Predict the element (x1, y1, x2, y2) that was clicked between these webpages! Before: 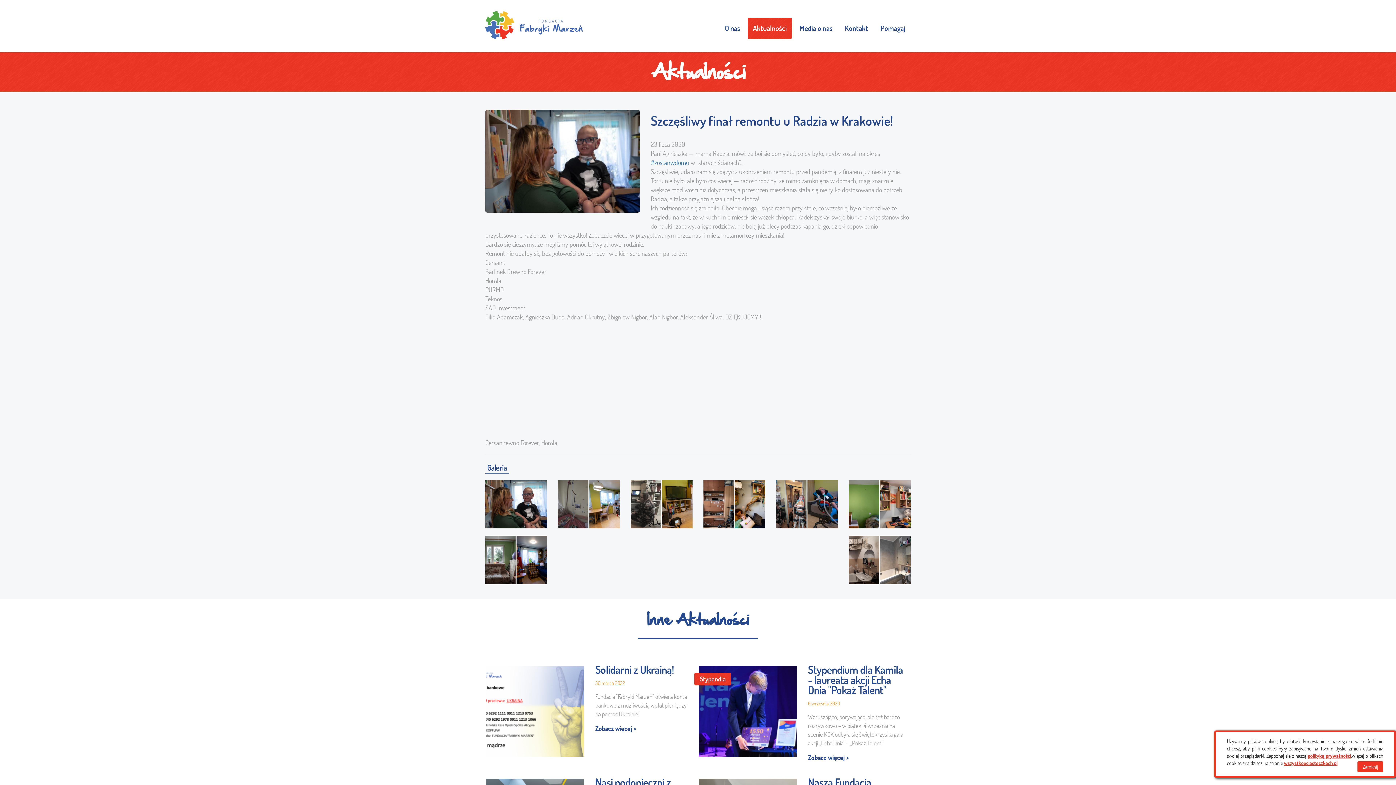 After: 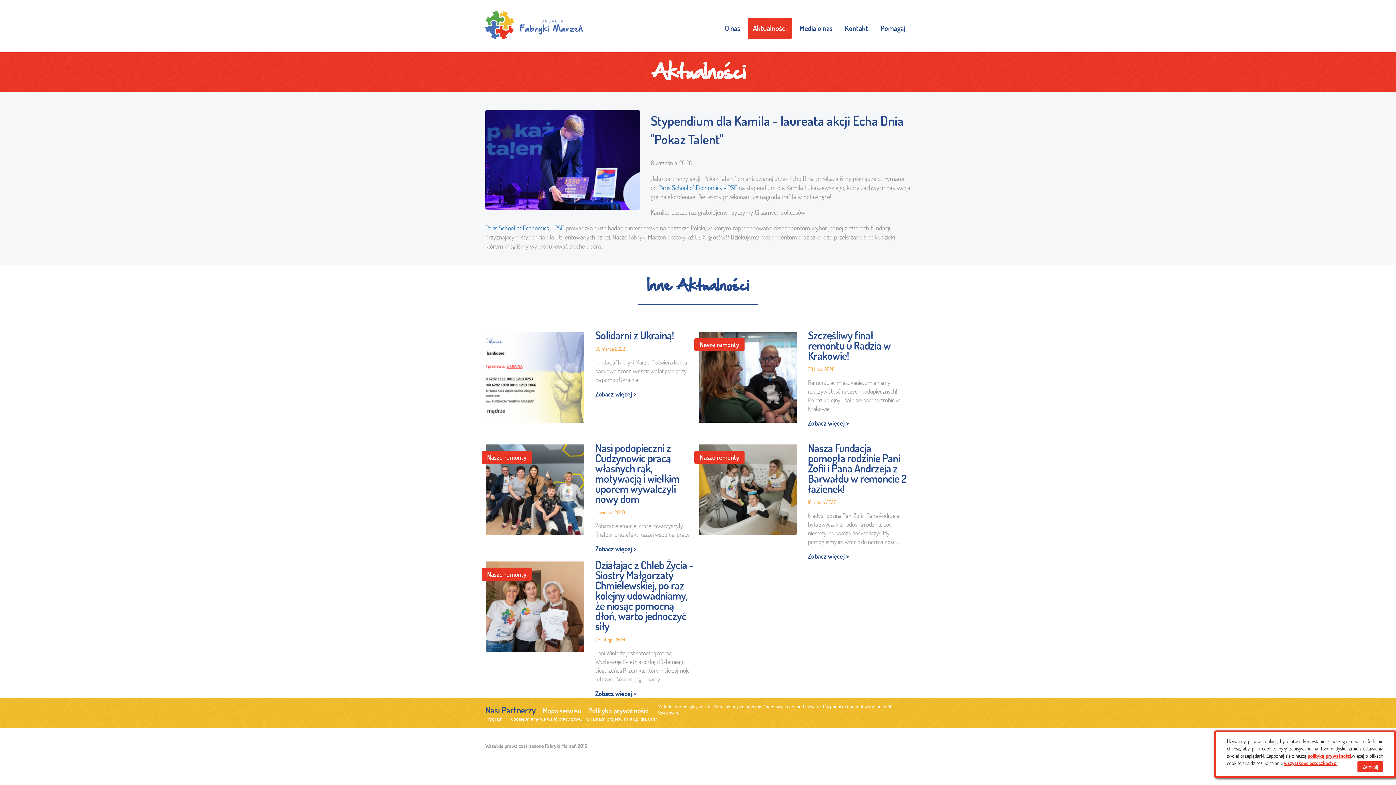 Action: bbox: (698, 665, 797, 758) label: Stypendia